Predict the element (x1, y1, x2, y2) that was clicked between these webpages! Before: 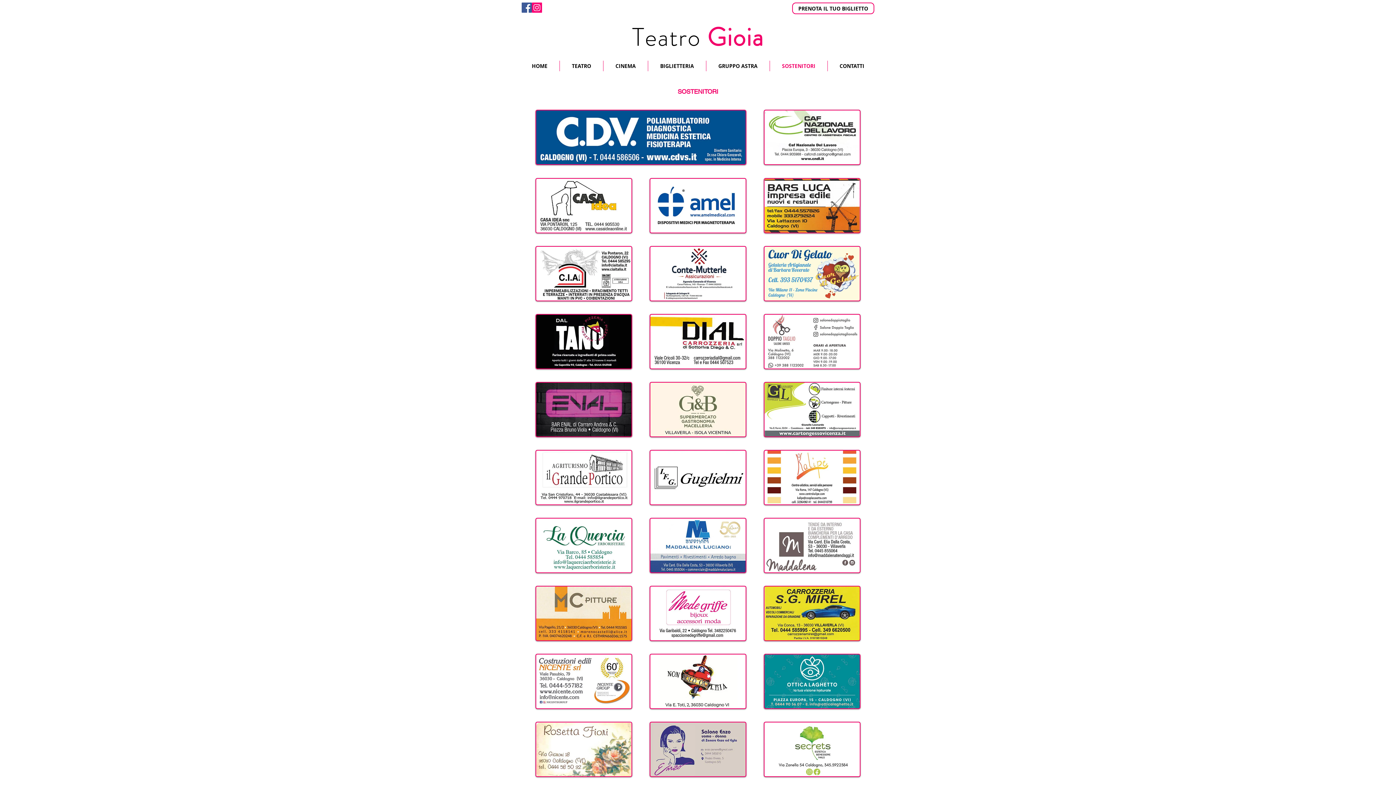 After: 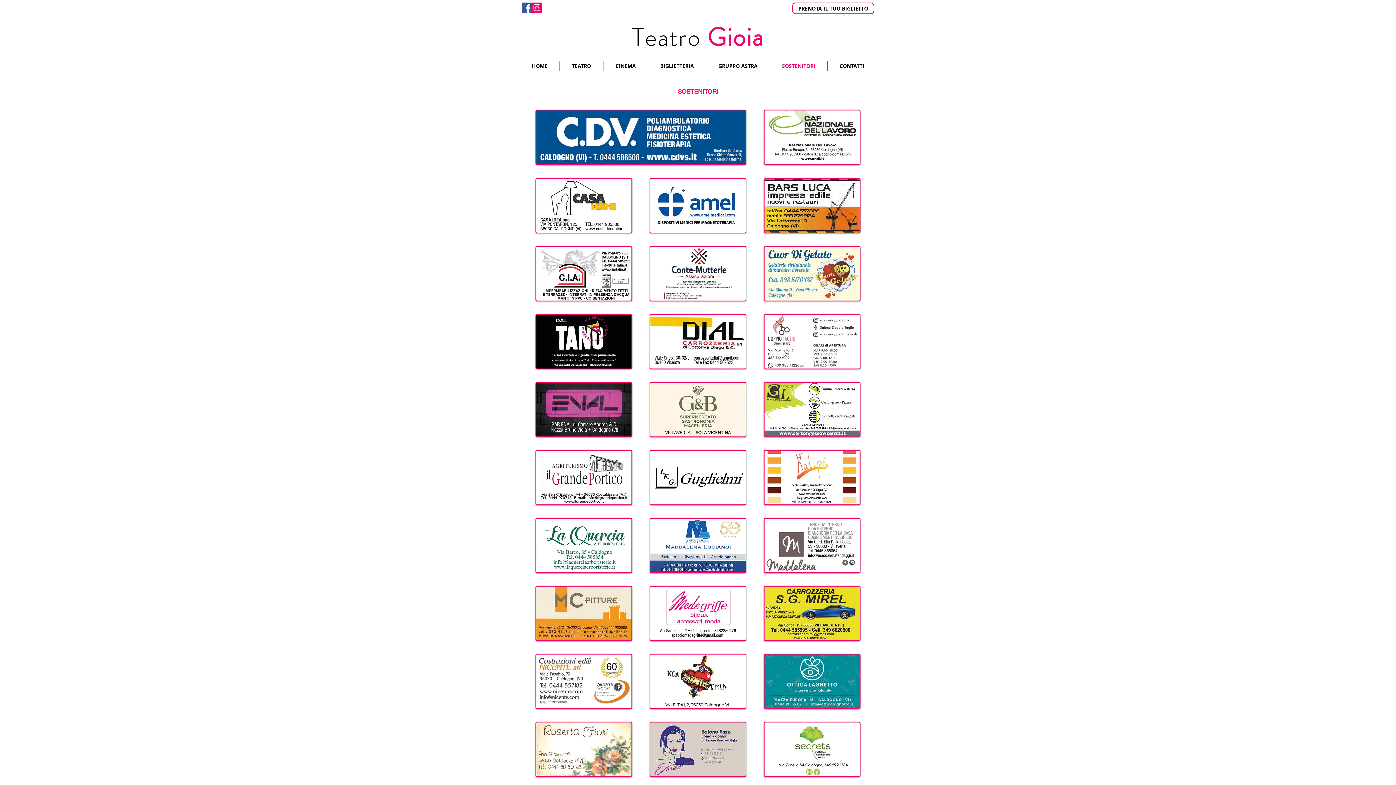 Action: label: Instagram bbox: (532, 2, 542, 12)